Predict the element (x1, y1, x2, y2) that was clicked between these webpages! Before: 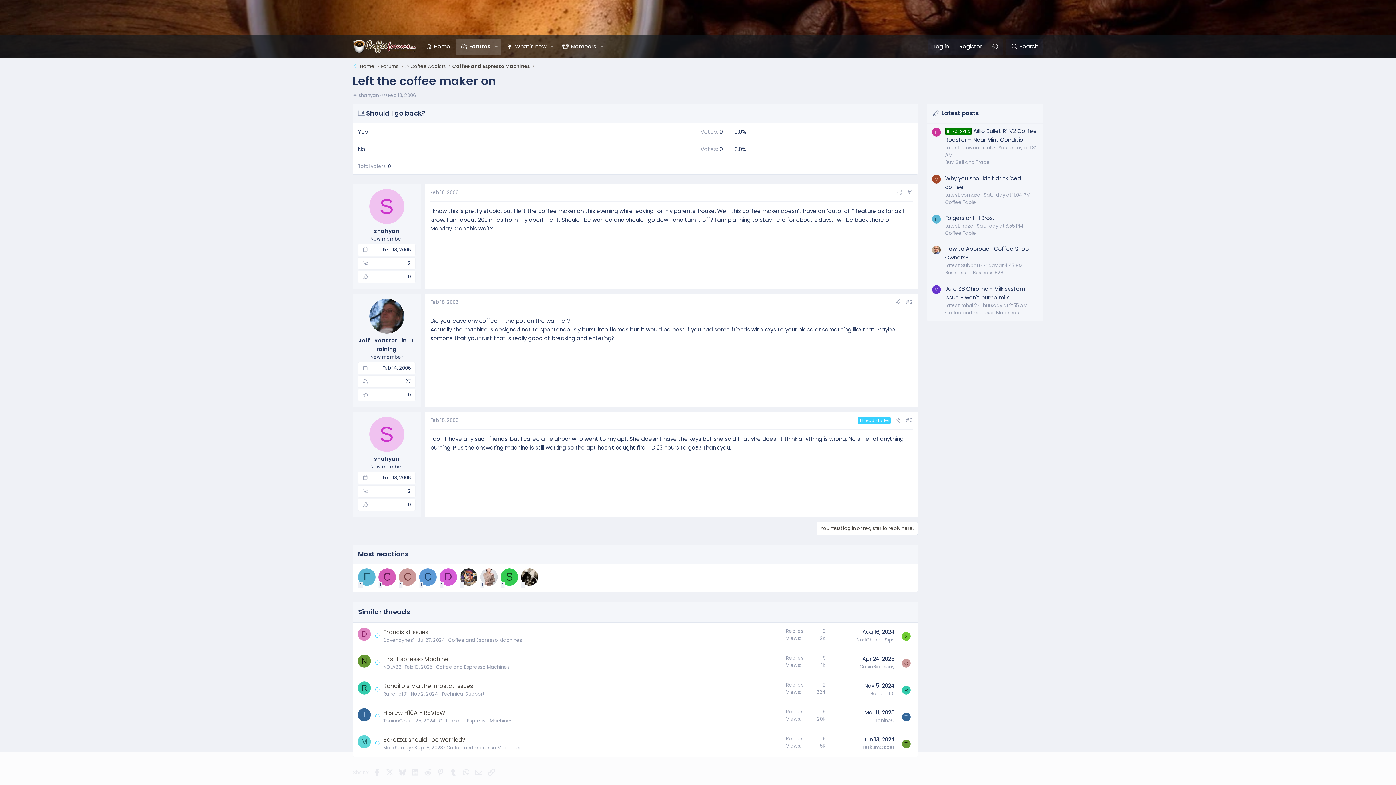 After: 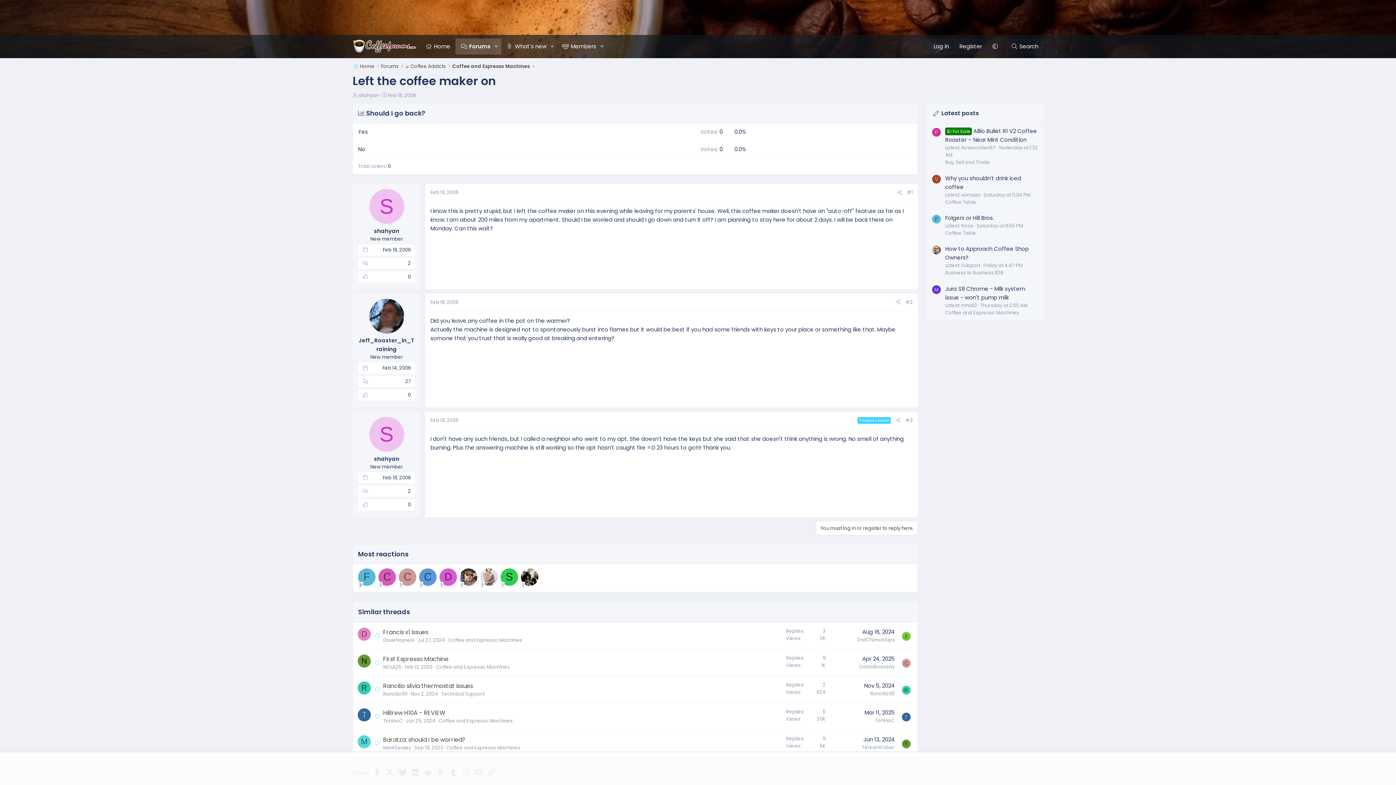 Action: bbox: (902, 659, 910, 667) label: C